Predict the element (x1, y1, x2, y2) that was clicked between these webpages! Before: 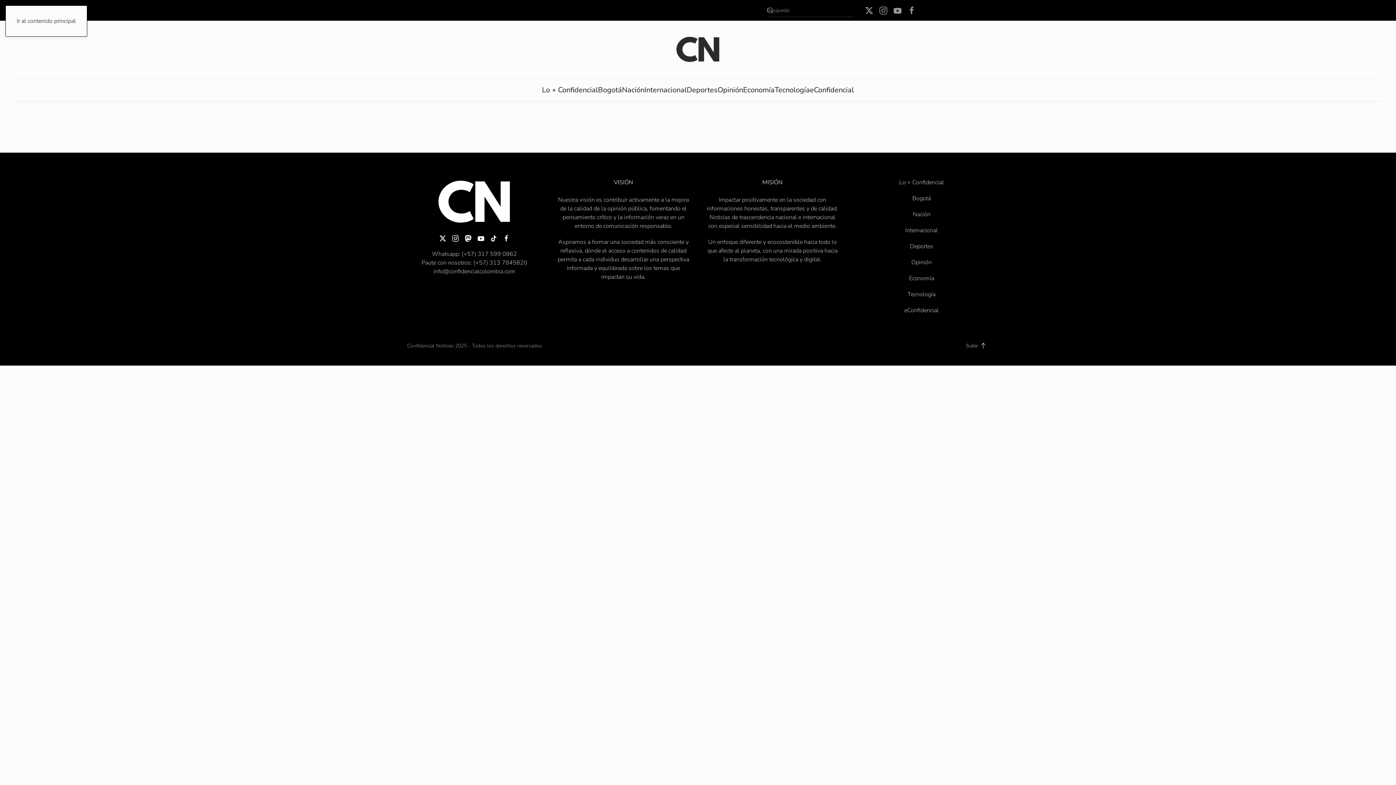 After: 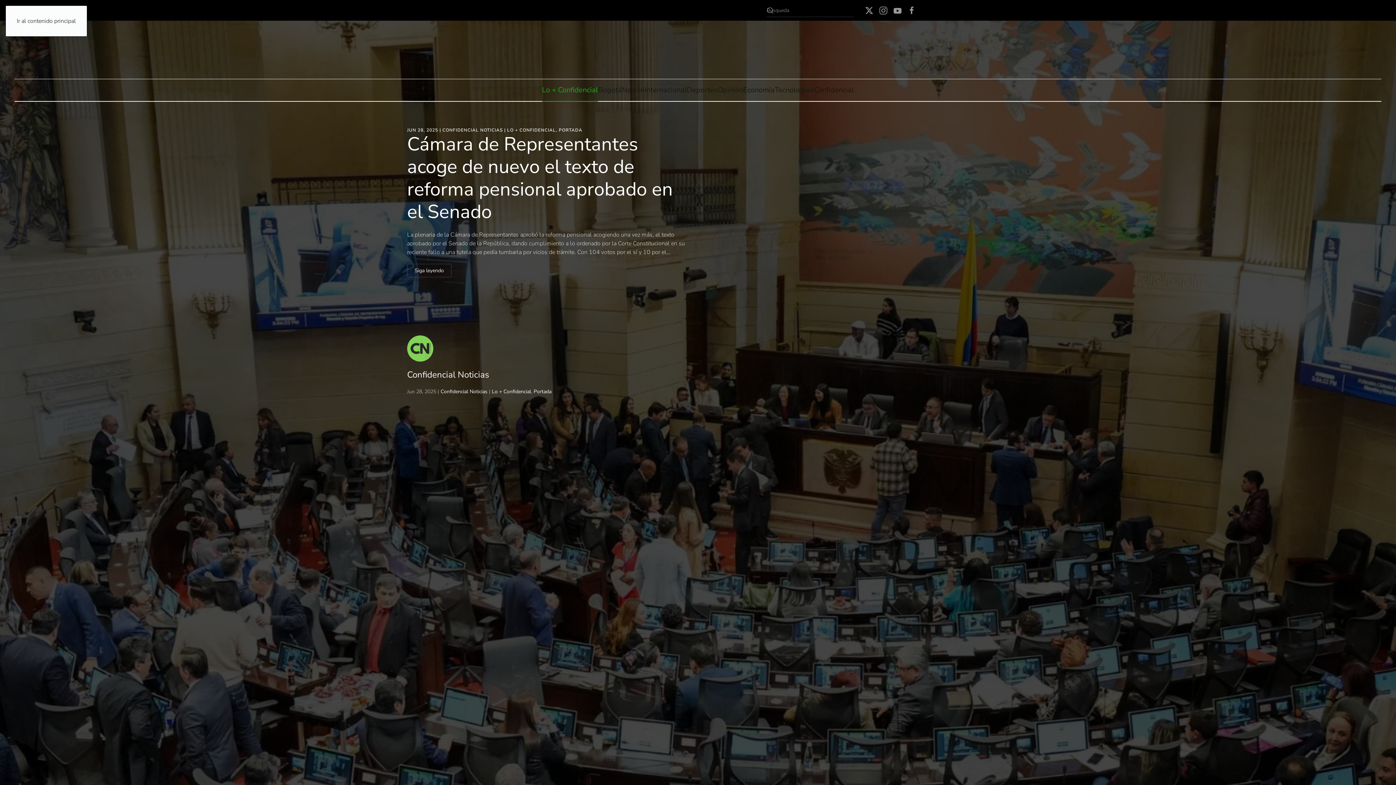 Action: bbox: (542, 79, 598, 101) label: Lo + Confidencial